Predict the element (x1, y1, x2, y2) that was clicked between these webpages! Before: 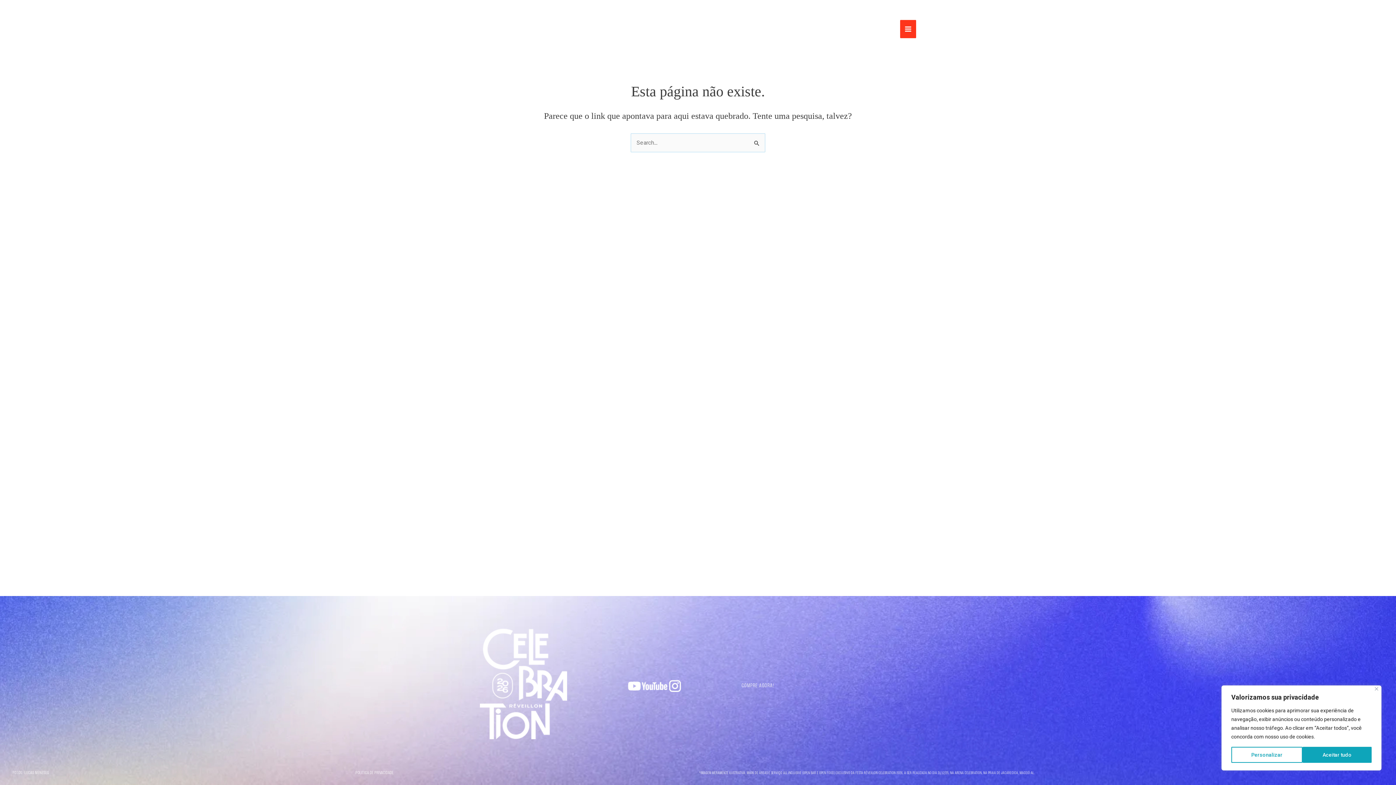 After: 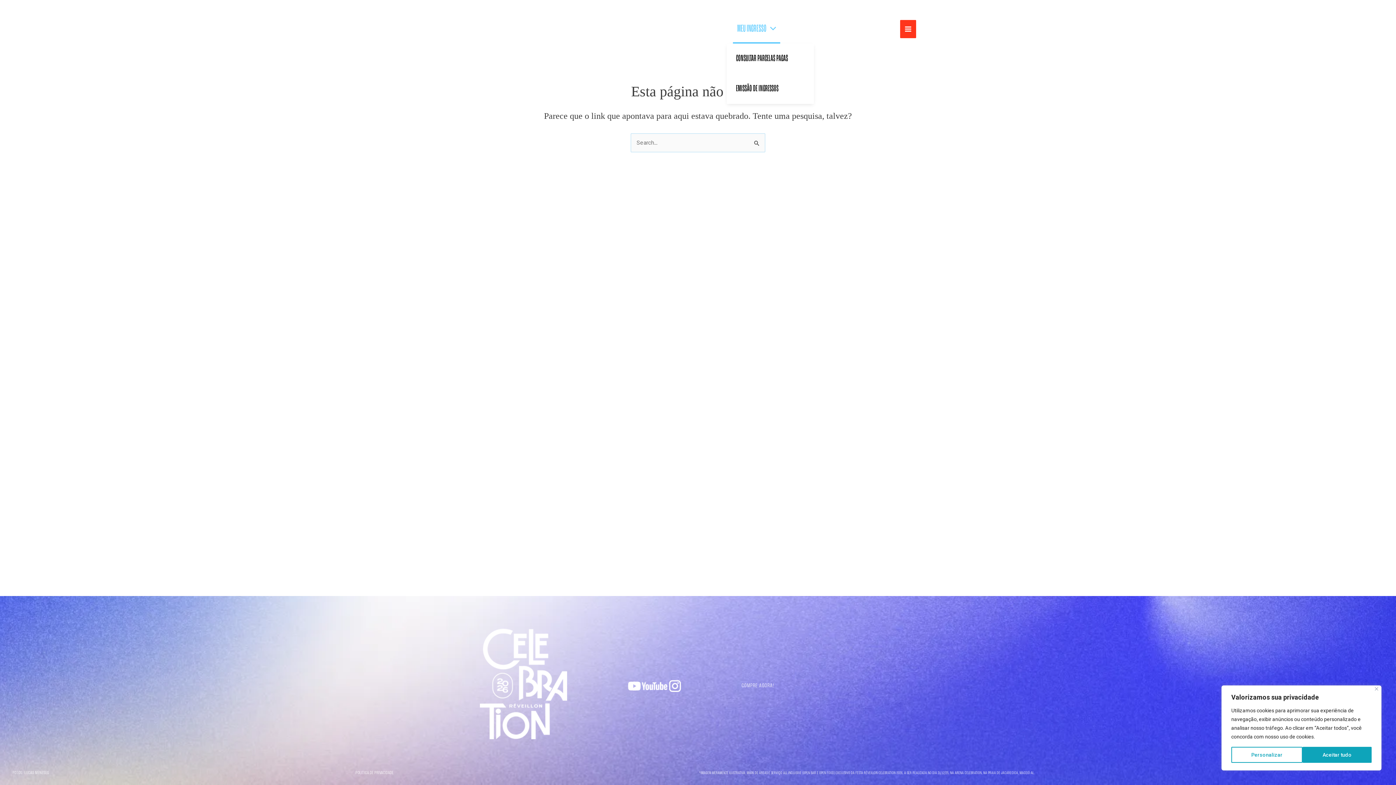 Action: bbox: (726, 14, 786, 43) label: MEU INGRESSO